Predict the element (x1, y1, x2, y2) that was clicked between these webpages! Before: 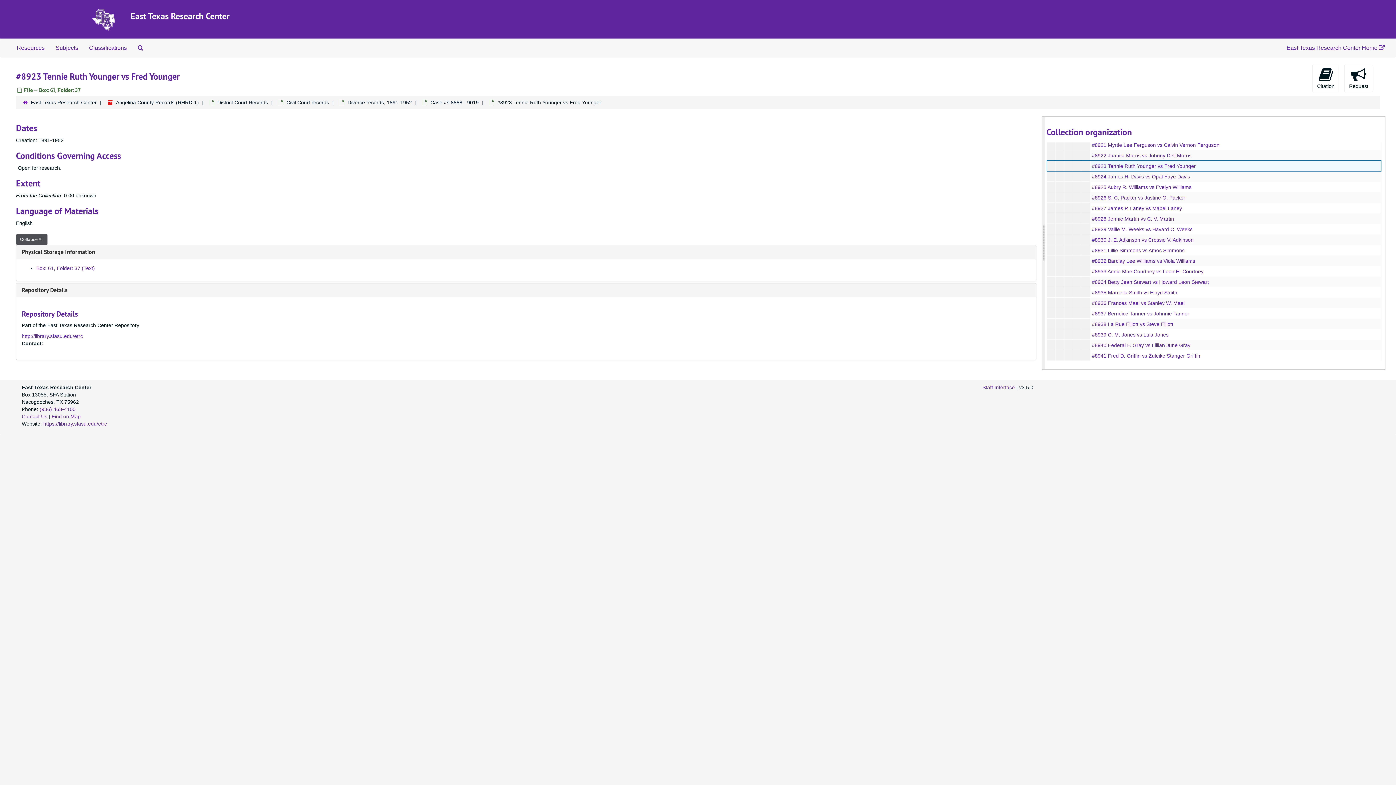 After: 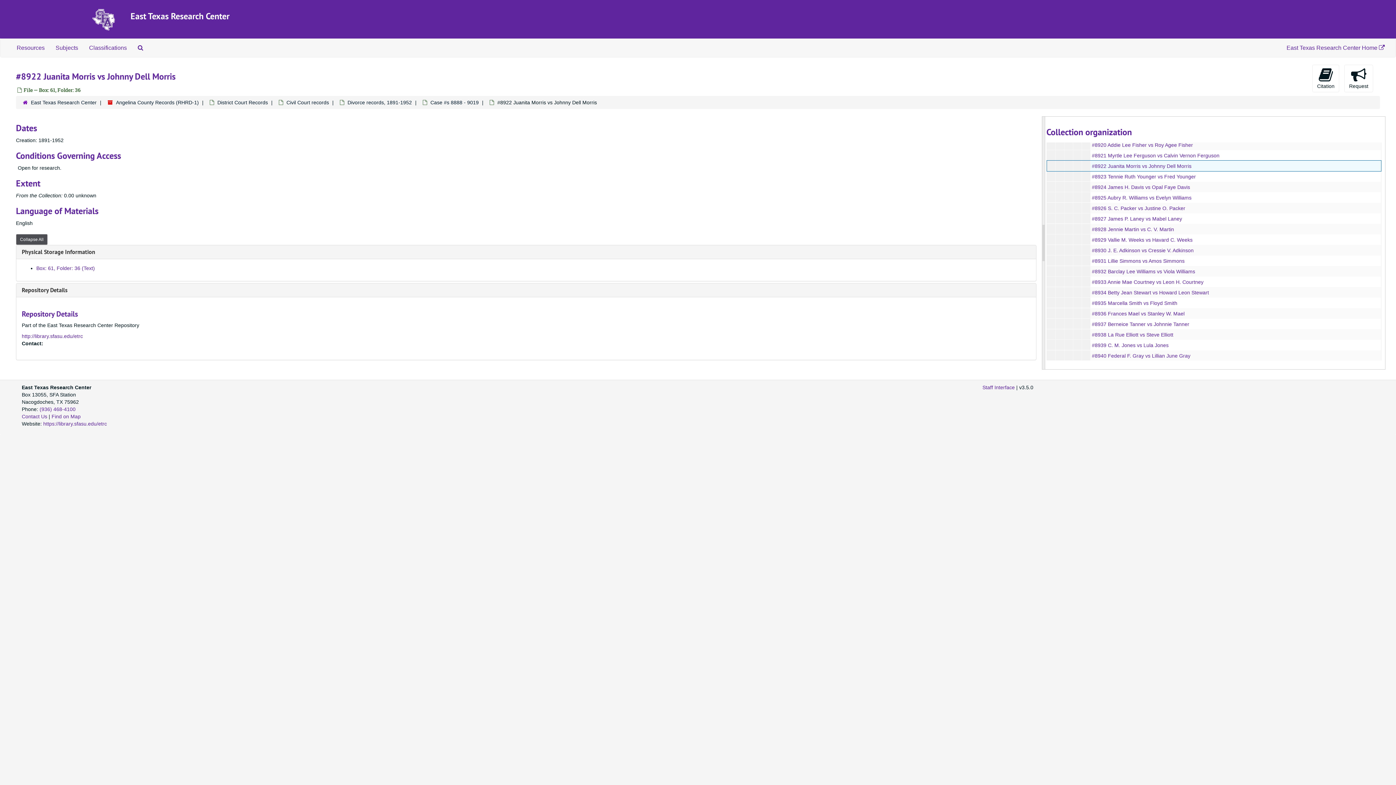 Action: bbox: (1092, 152, 1191, 158) label: #8922 Juanita Morris vs Johnny Dell Morris